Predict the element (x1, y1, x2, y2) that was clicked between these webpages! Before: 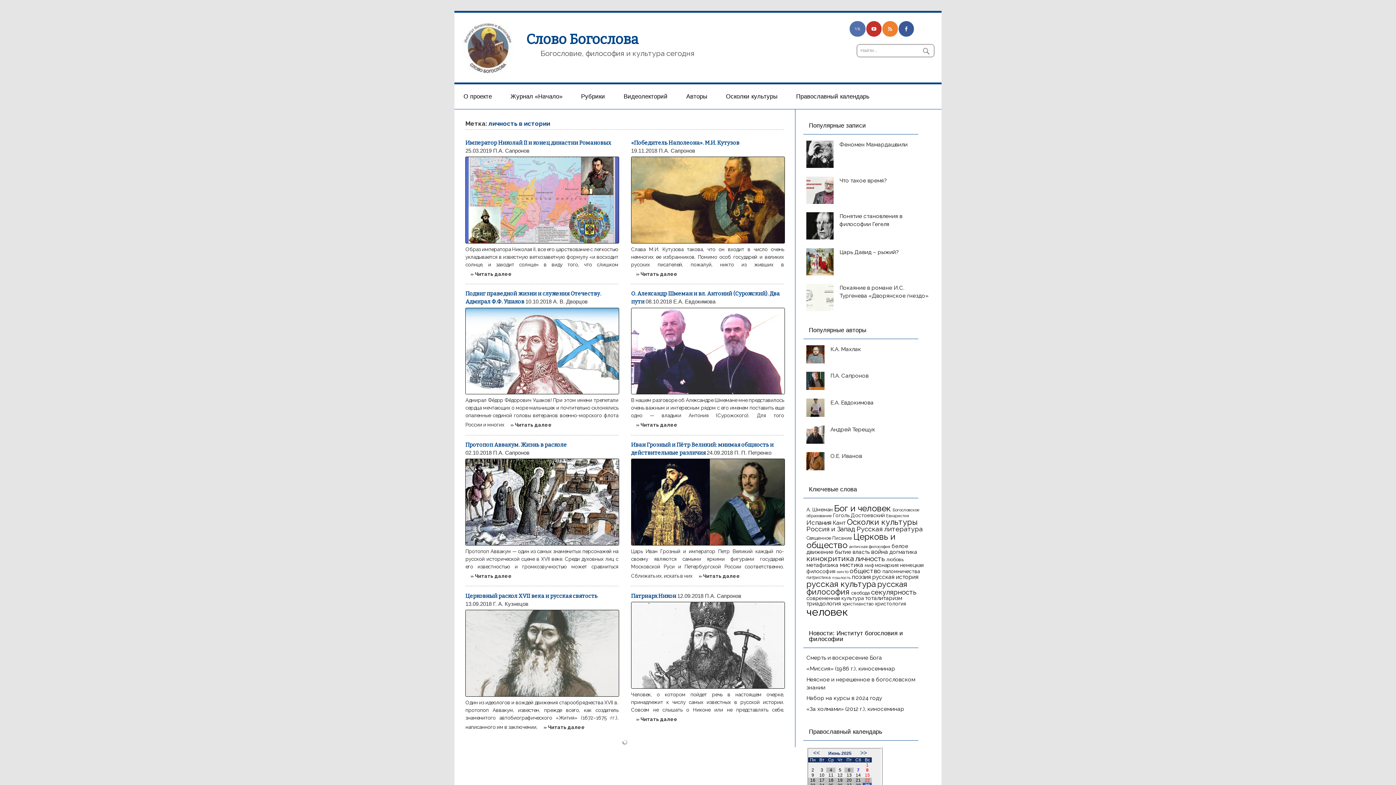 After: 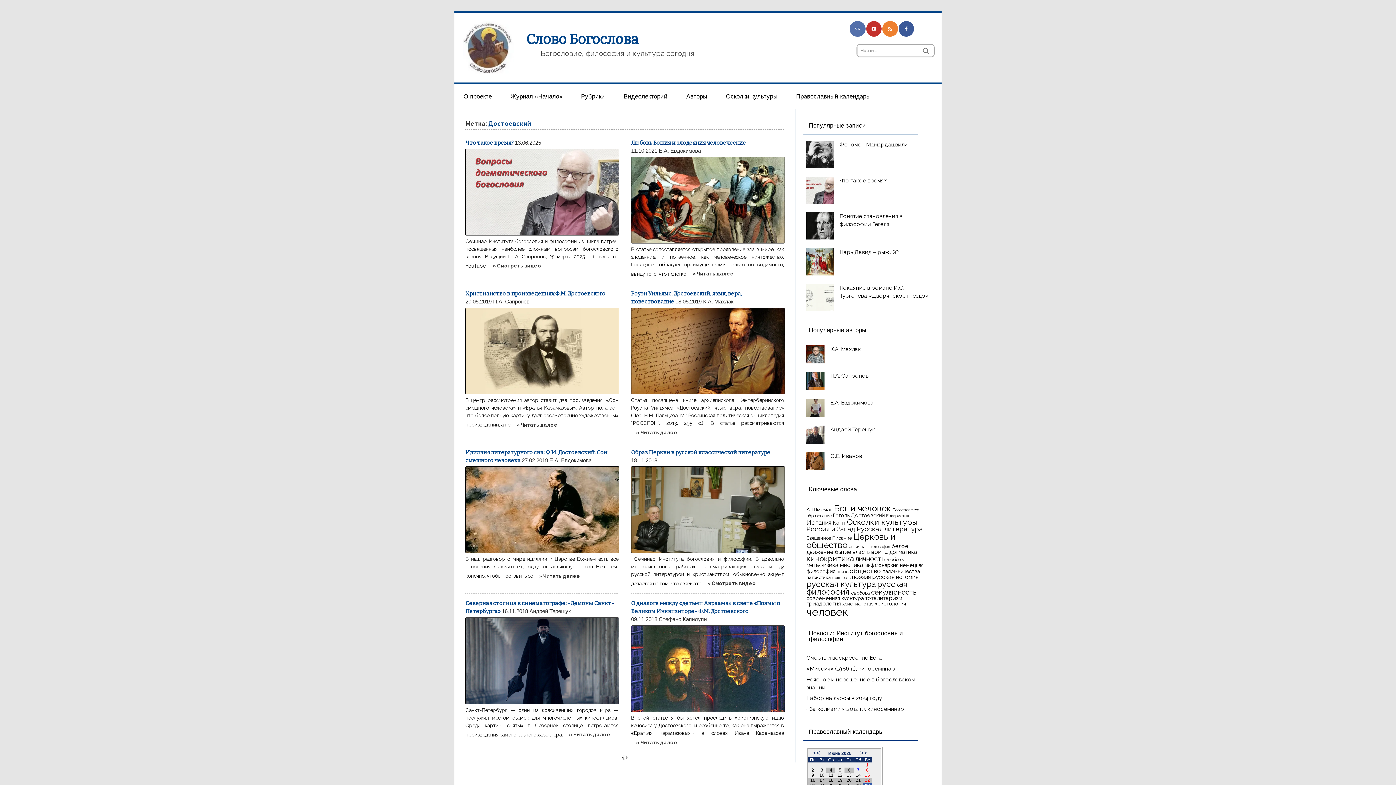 Action: bbox: (851, 512, 884, 518) label: Достоевский (18 элементов)